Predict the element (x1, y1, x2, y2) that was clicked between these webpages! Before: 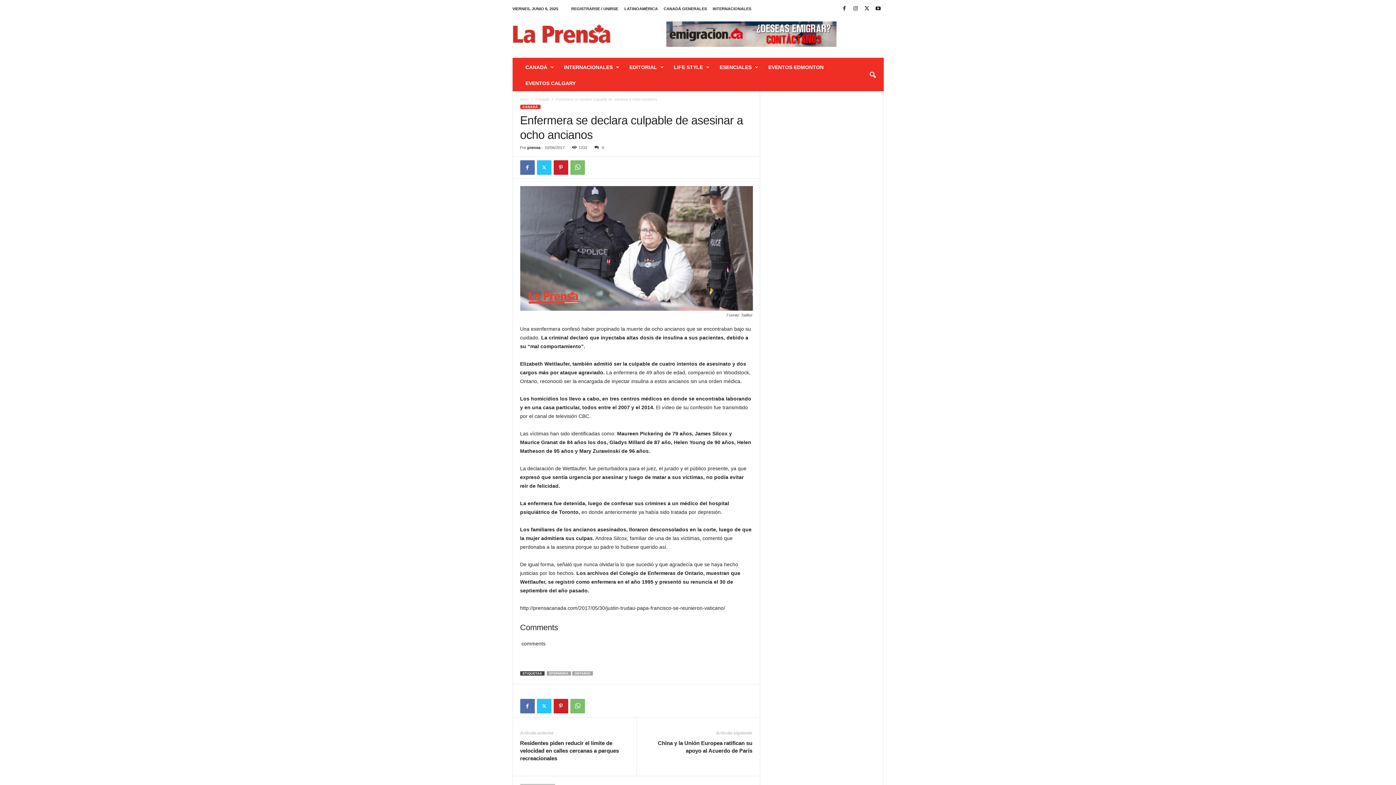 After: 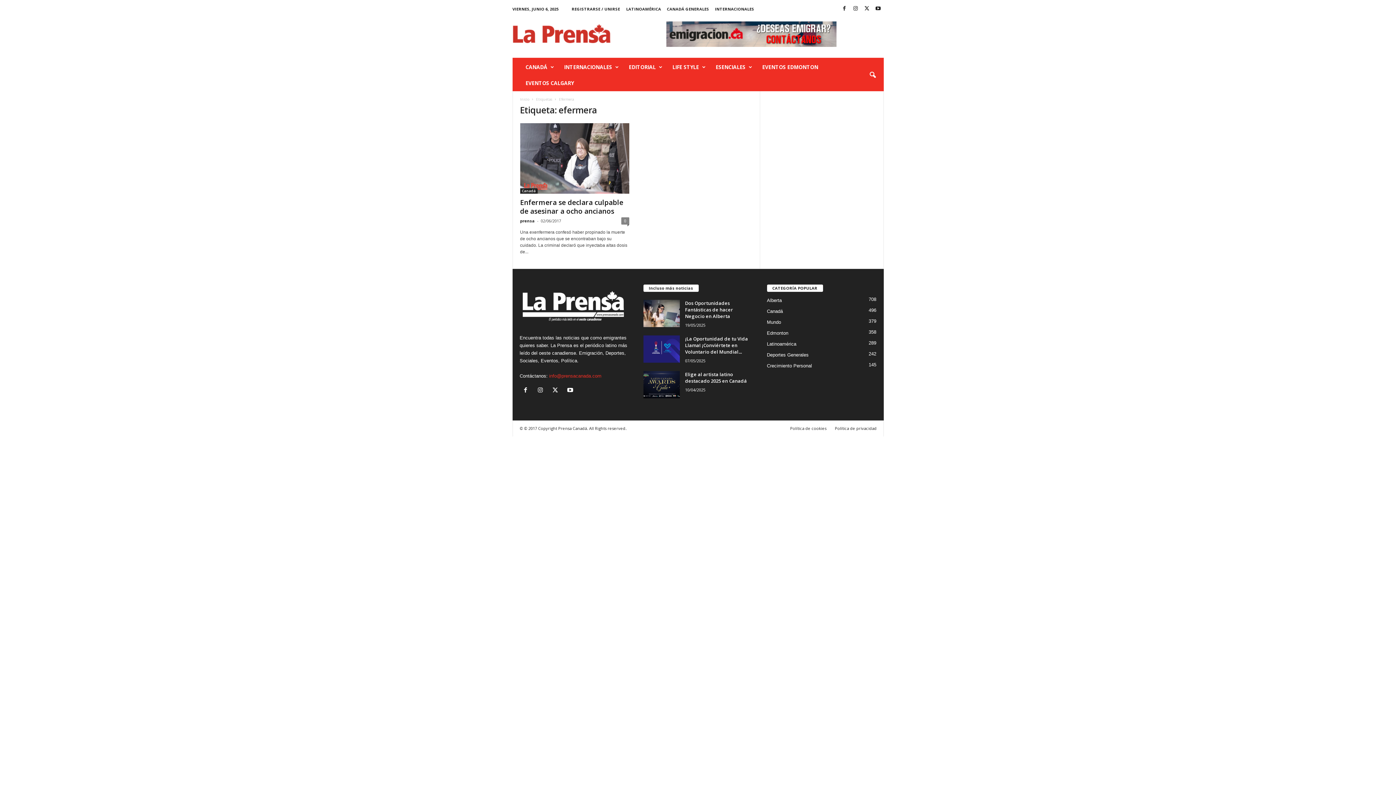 Action: label: EFERMERA bbox: (546, 671, 571, 676)